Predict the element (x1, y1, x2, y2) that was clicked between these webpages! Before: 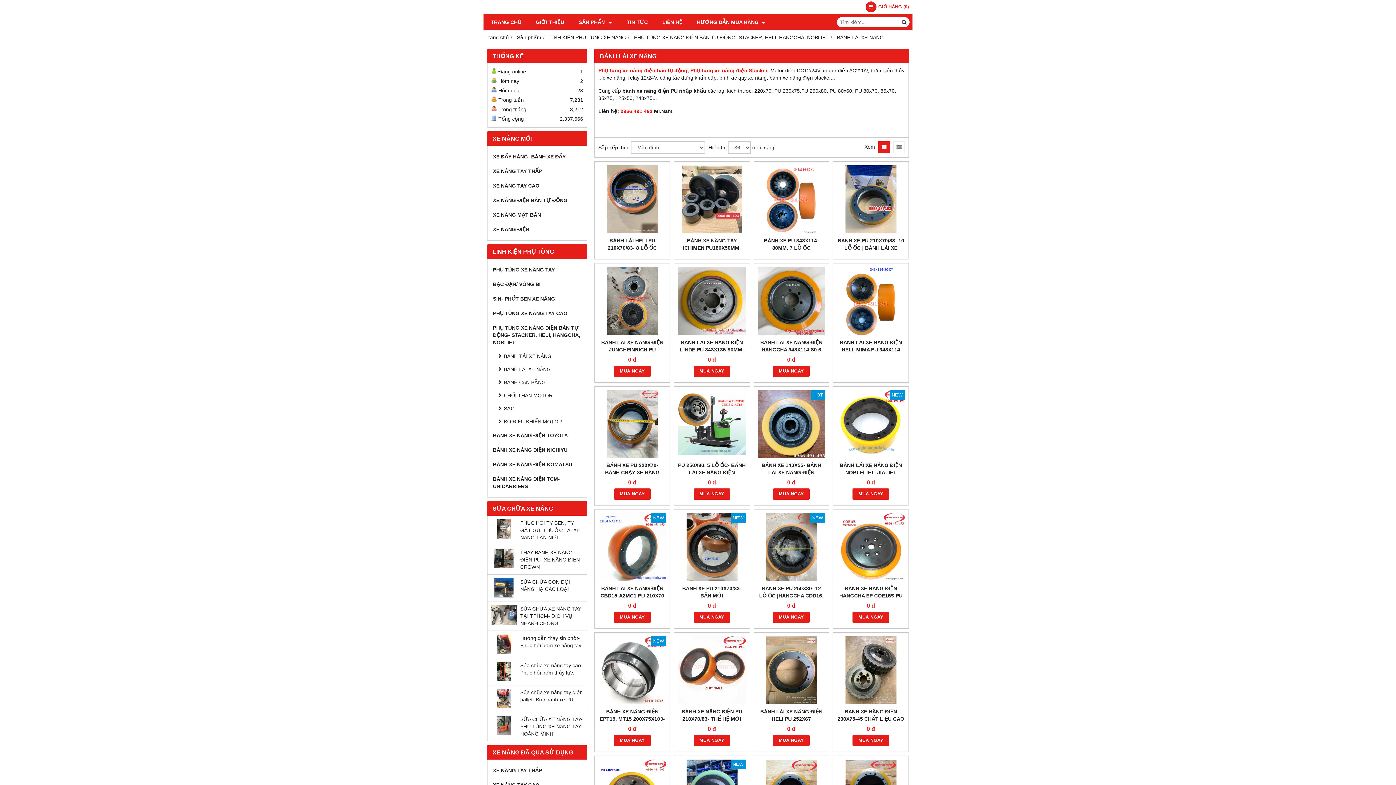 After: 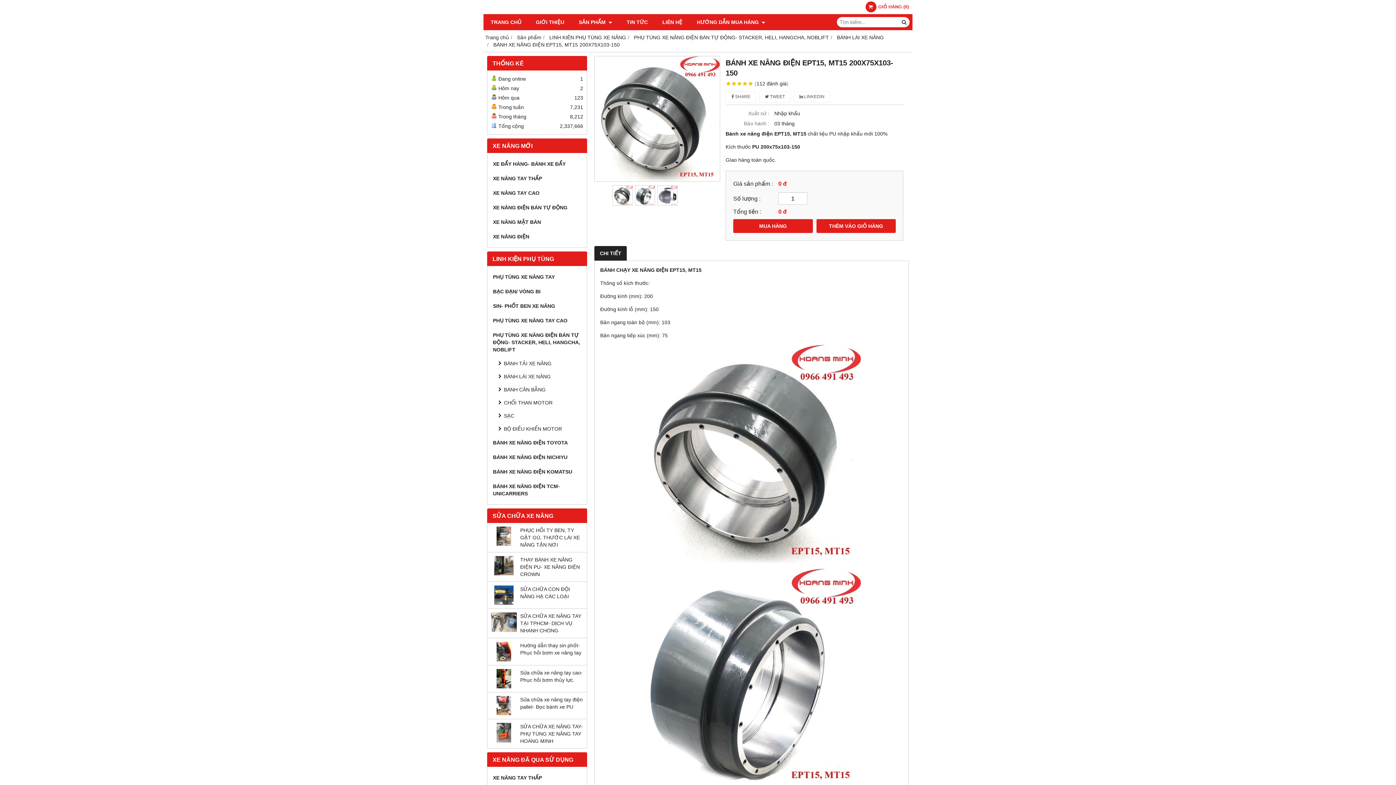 Action: bbox: (598, 636, 666, 704)